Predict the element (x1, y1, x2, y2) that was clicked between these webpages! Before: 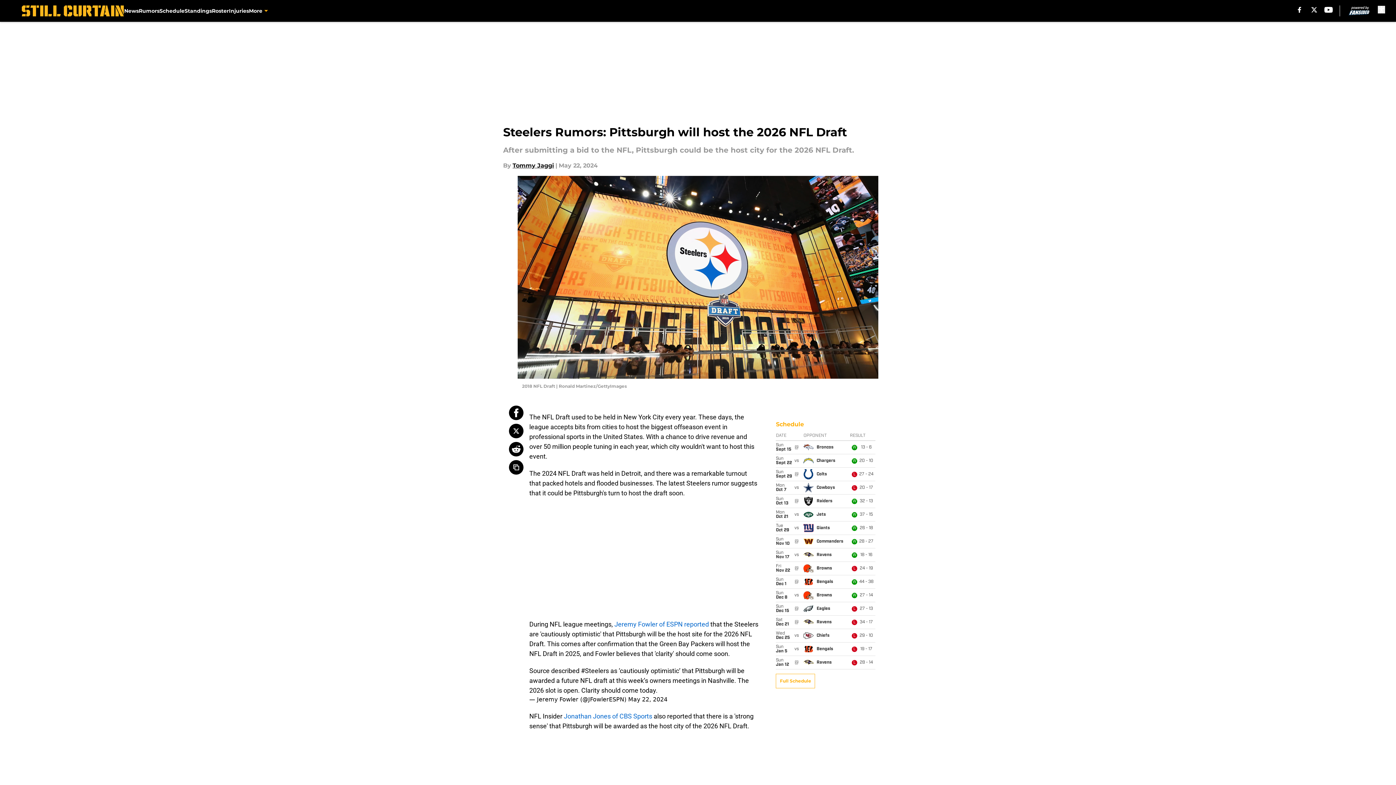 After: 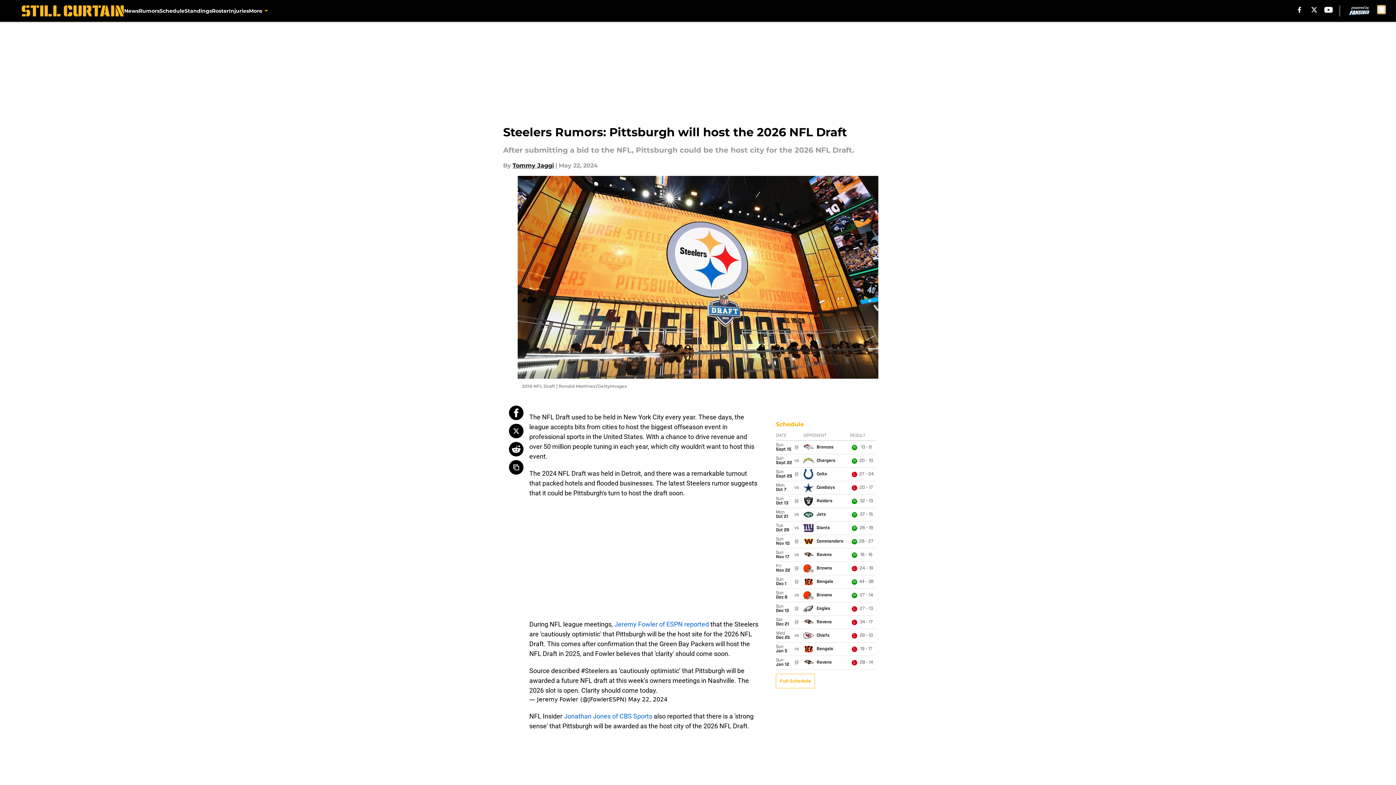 Action: label: accessibility bbox: (1378, 5, 1385, 13)